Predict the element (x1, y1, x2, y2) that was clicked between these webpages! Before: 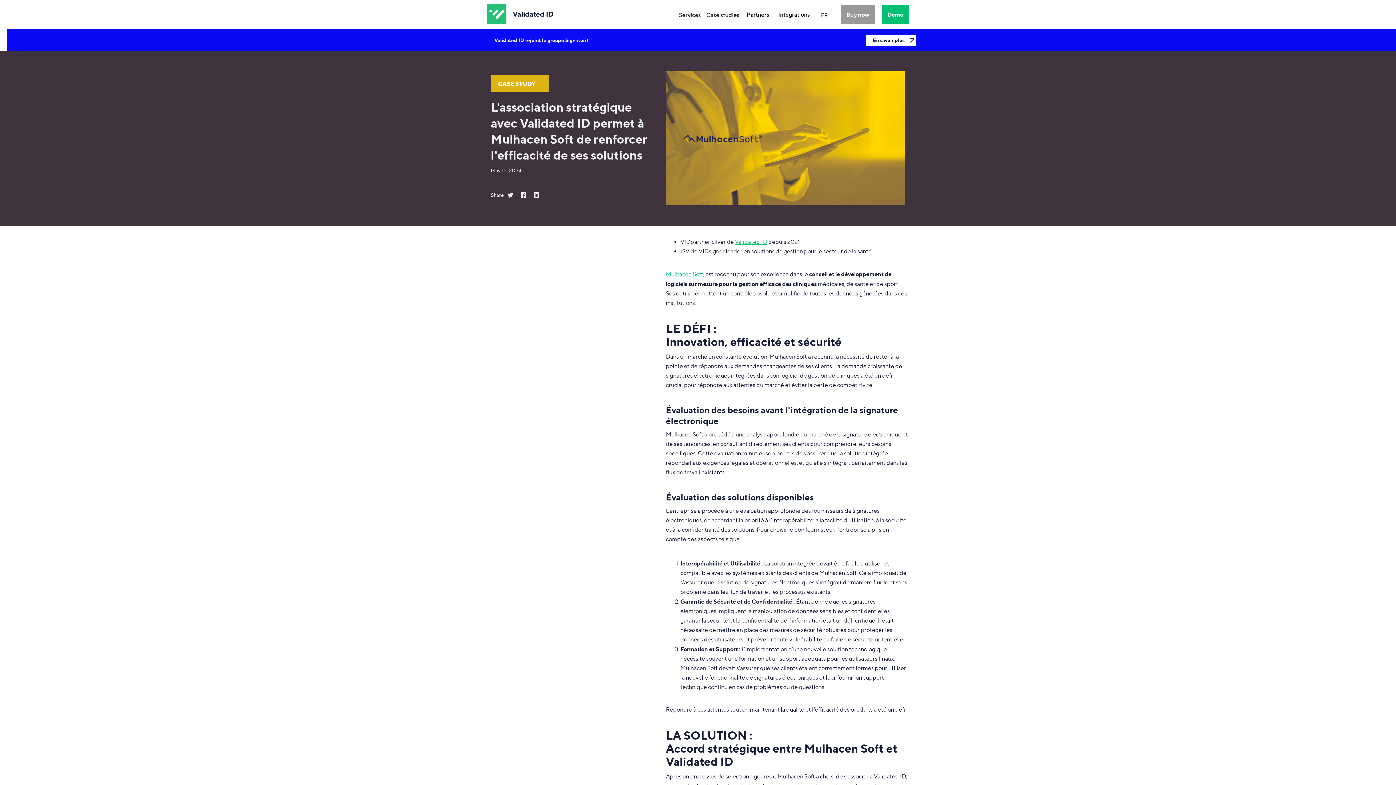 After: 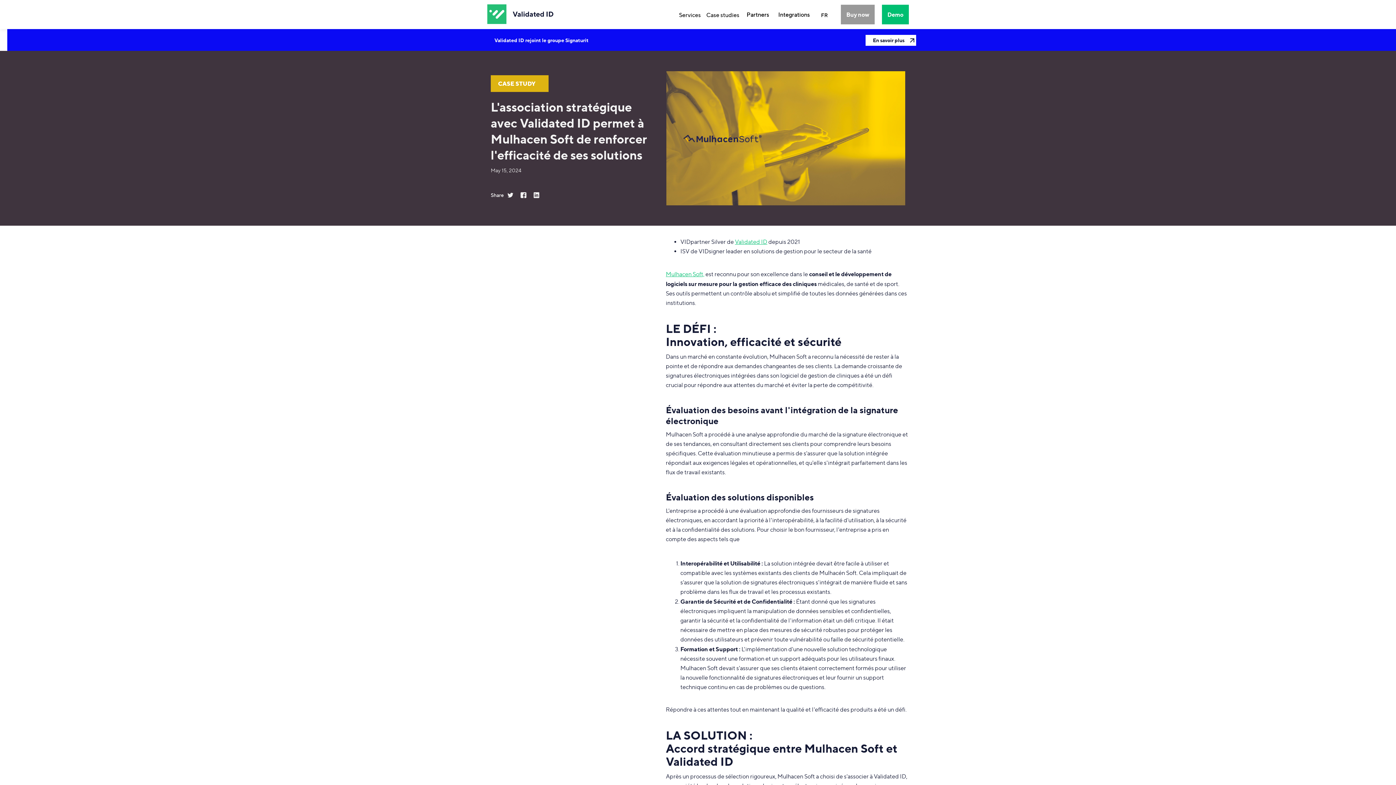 Action: bbox: (517, 188, 530, 201)